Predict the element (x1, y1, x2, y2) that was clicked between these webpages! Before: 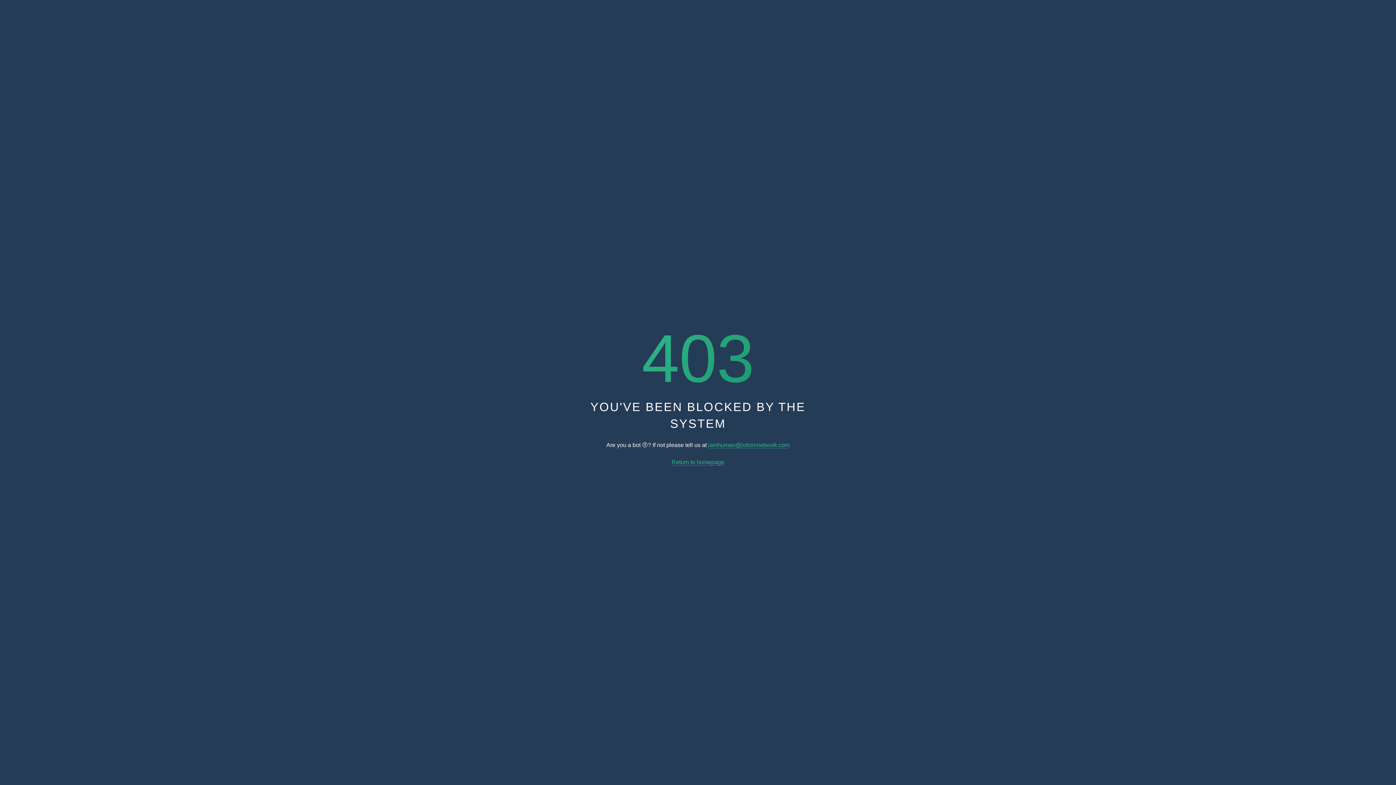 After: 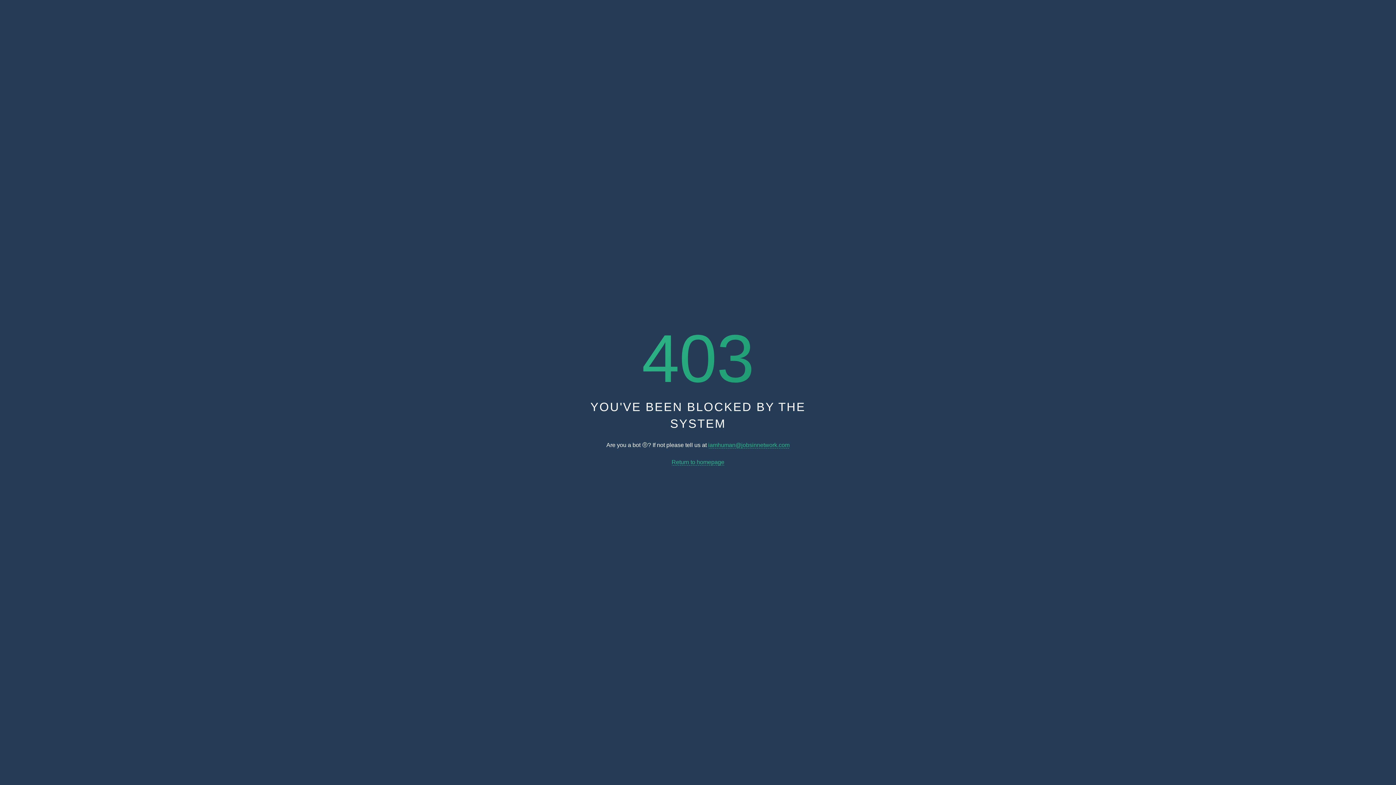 Action: label: iamhuman@jobsinnetwork.com bbox: (708, 442, 789, 448)